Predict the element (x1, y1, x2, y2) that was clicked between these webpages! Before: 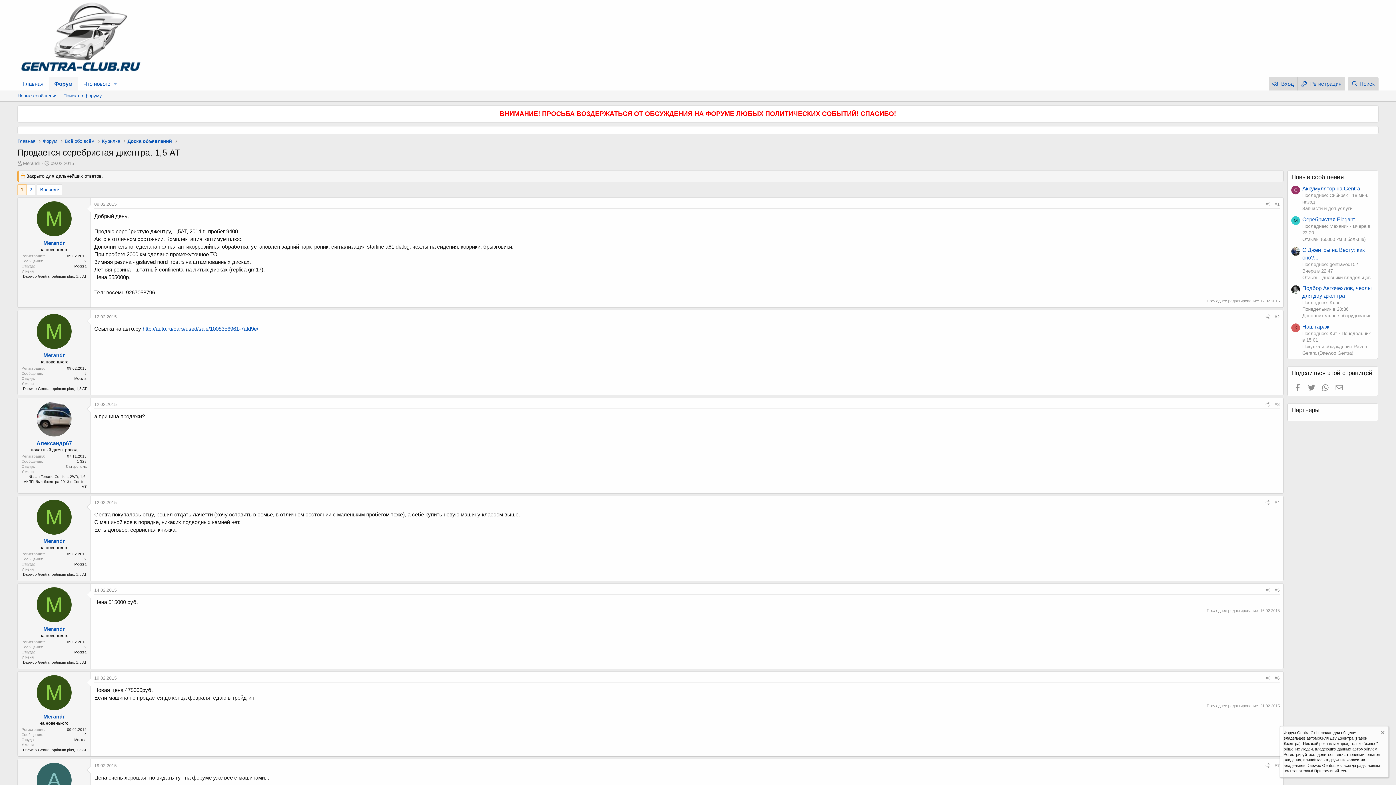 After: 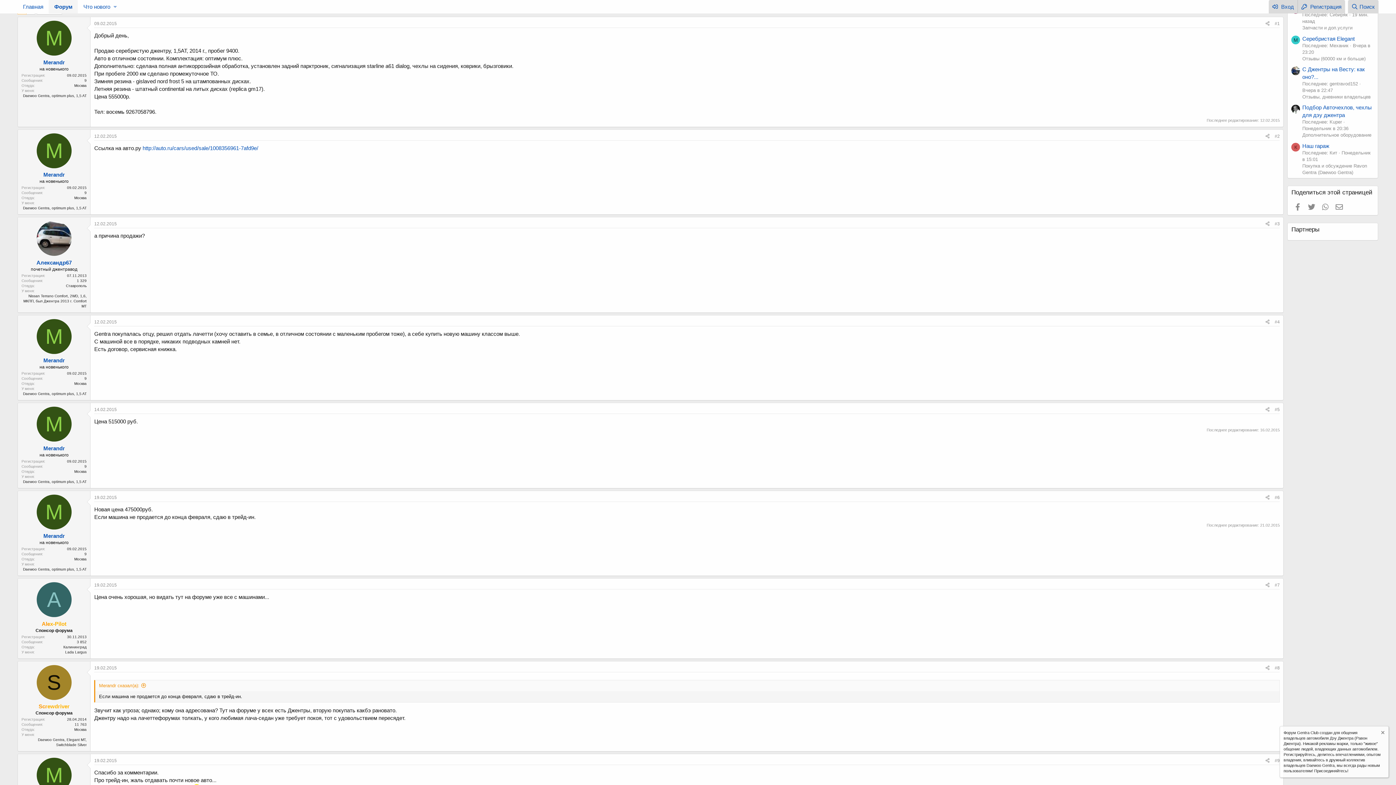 Action: label: #1 bbox: (1272, 200, 1282, 208)